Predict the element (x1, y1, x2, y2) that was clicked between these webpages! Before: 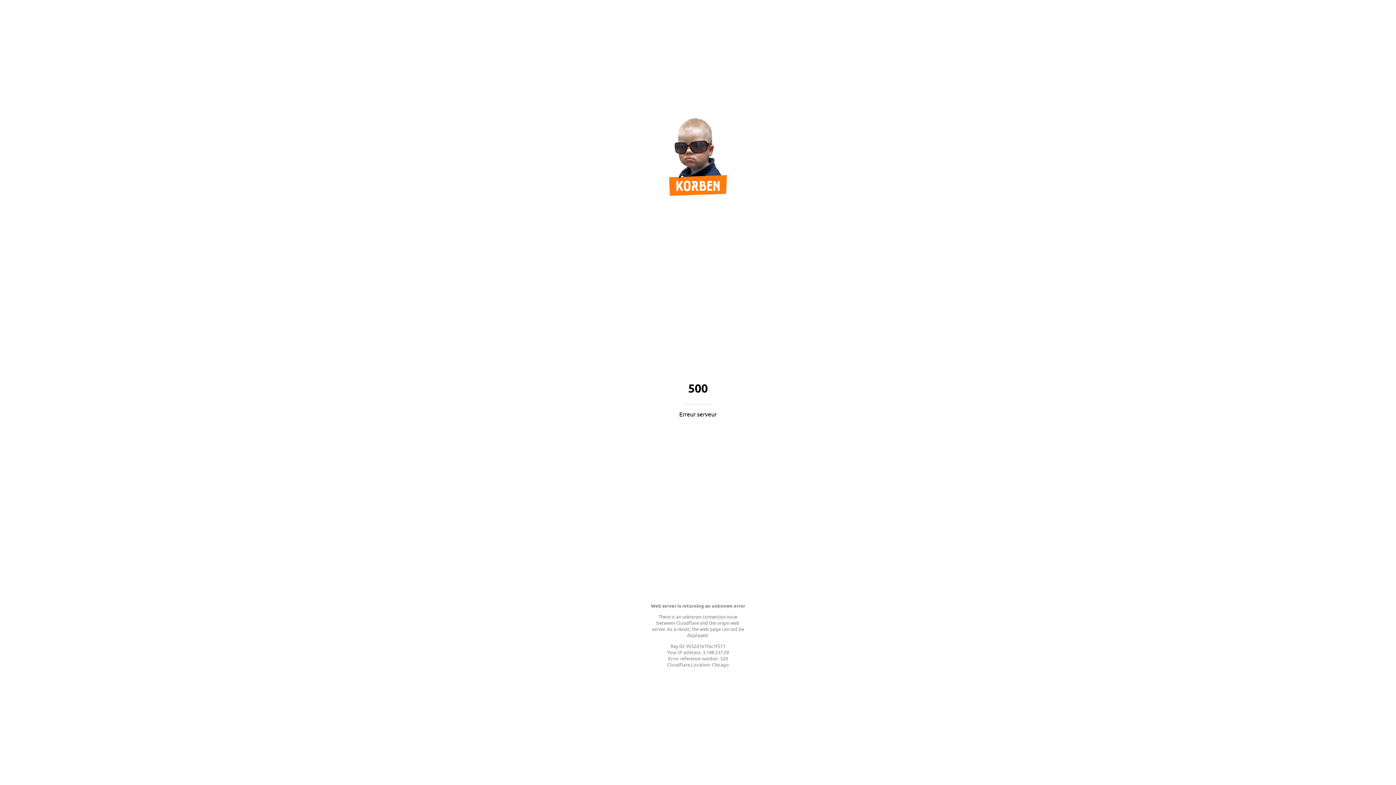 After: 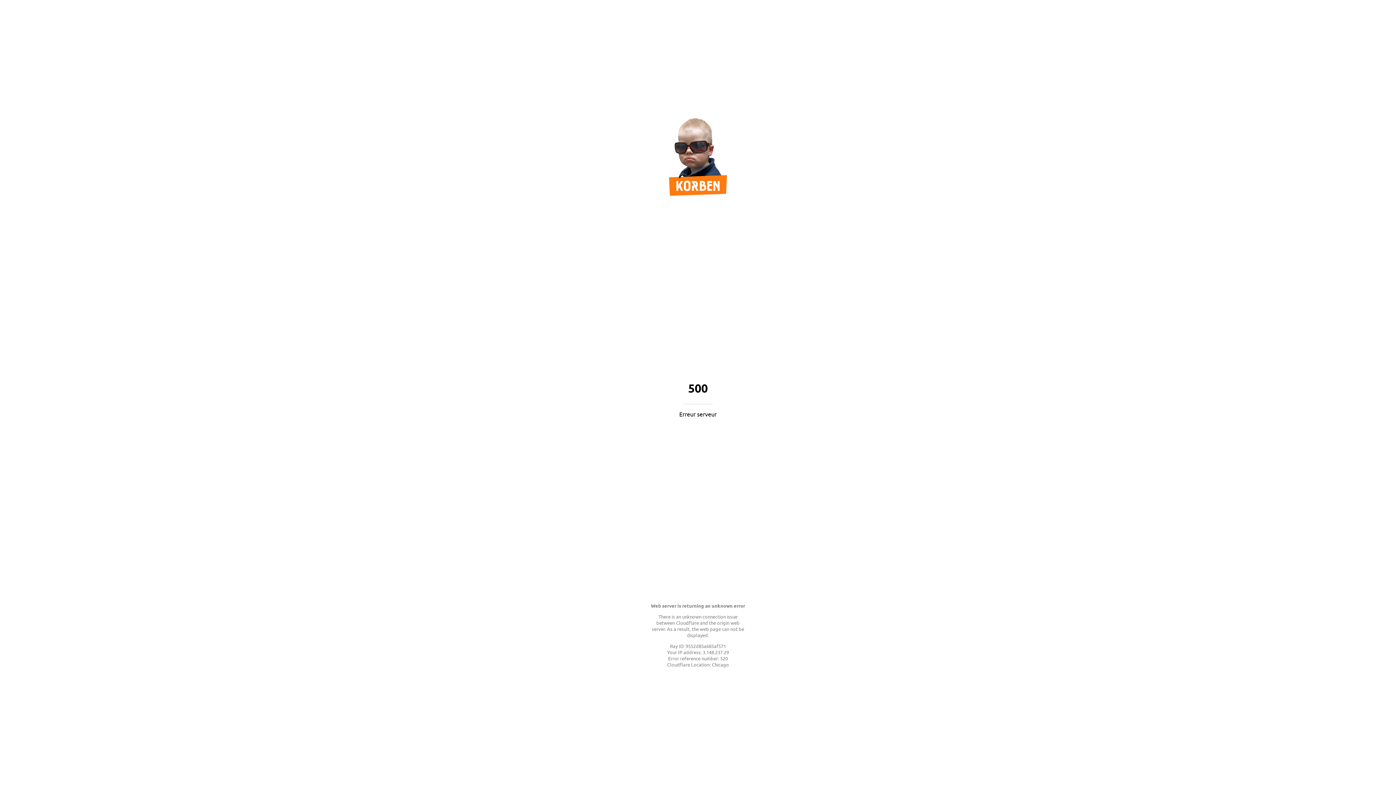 Action: bbox: (669, 189, 727, 197)